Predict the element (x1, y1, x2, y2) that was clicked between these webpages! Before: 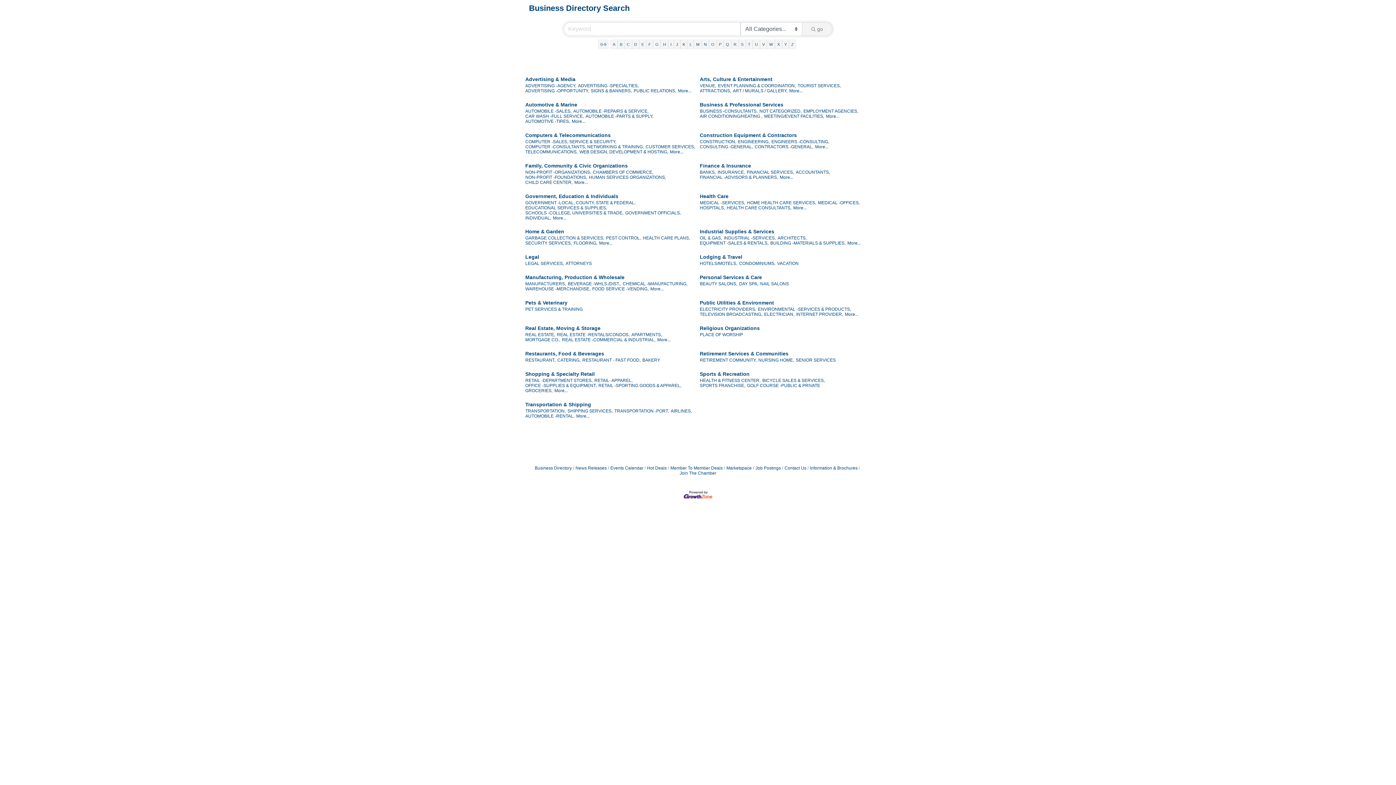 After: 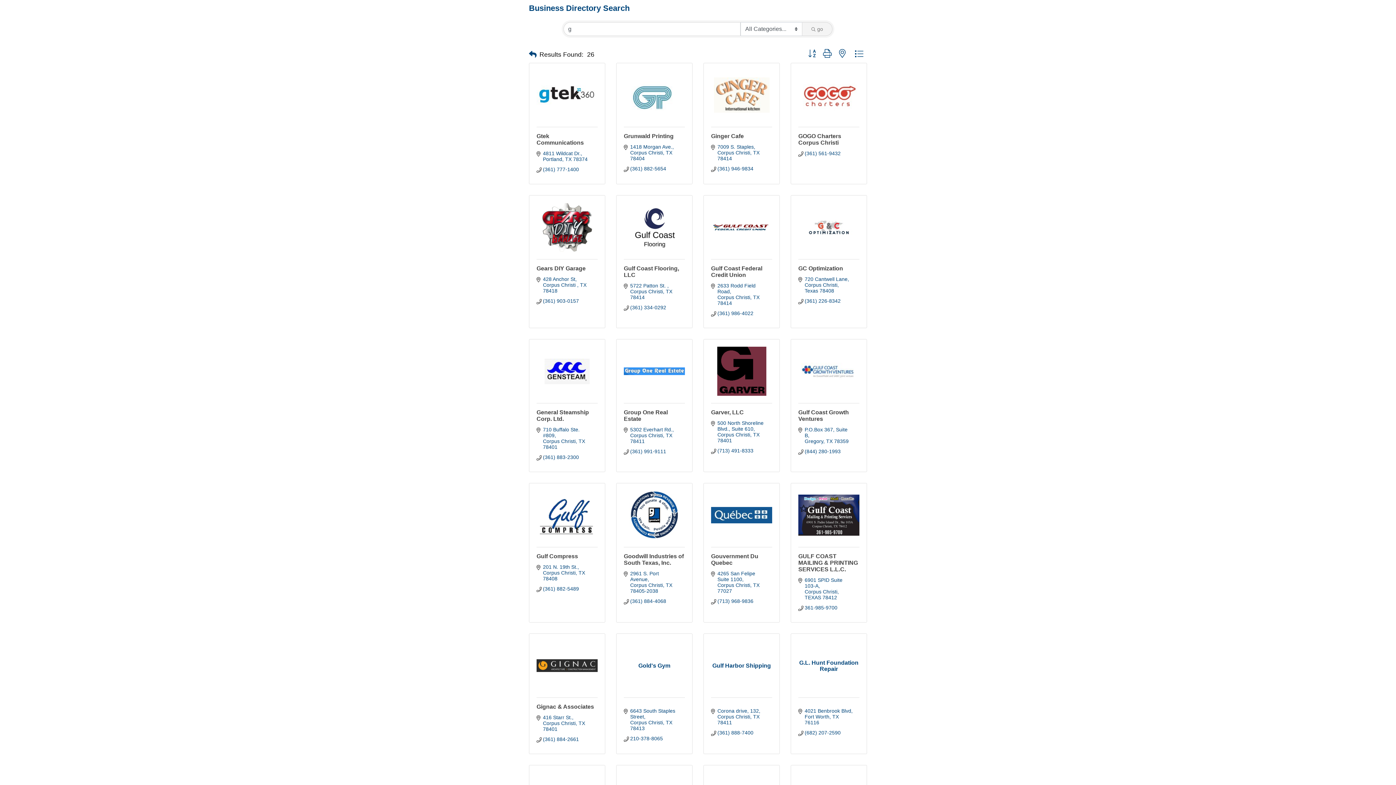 Action: bbox: (653, 39, 661, 49) label: G